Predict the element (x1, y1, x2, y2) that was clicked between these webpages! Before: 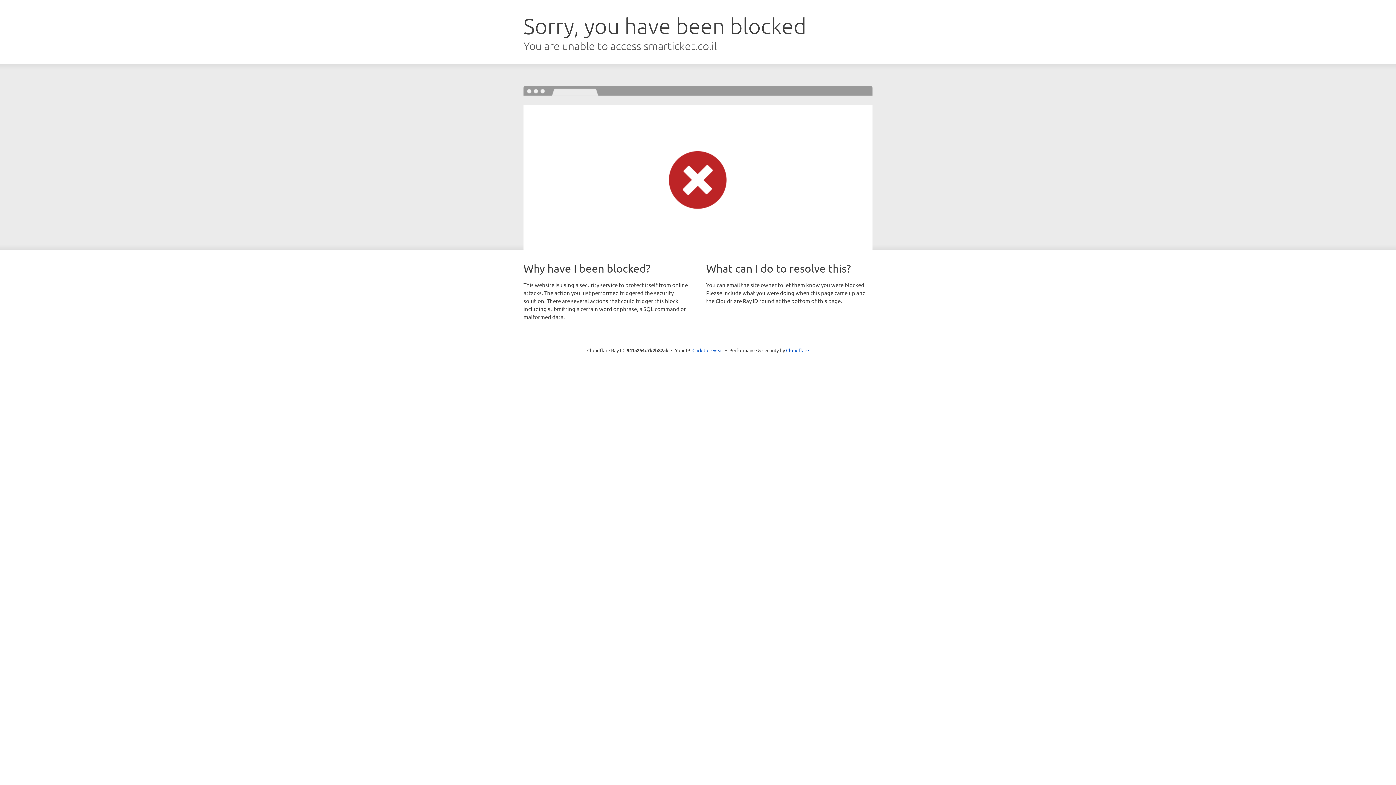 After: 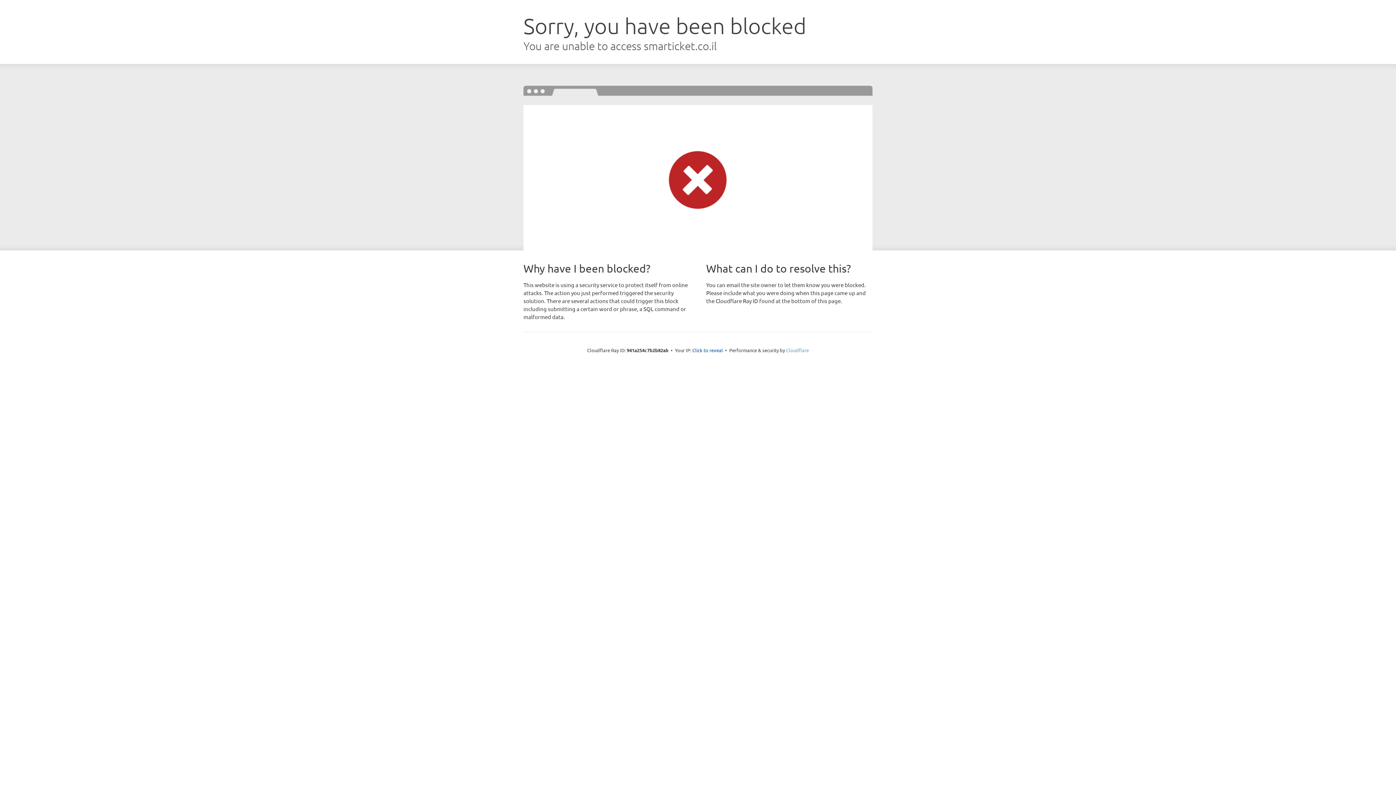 Action: bbox: (786, 347, 809, 353) label: Cloudflare